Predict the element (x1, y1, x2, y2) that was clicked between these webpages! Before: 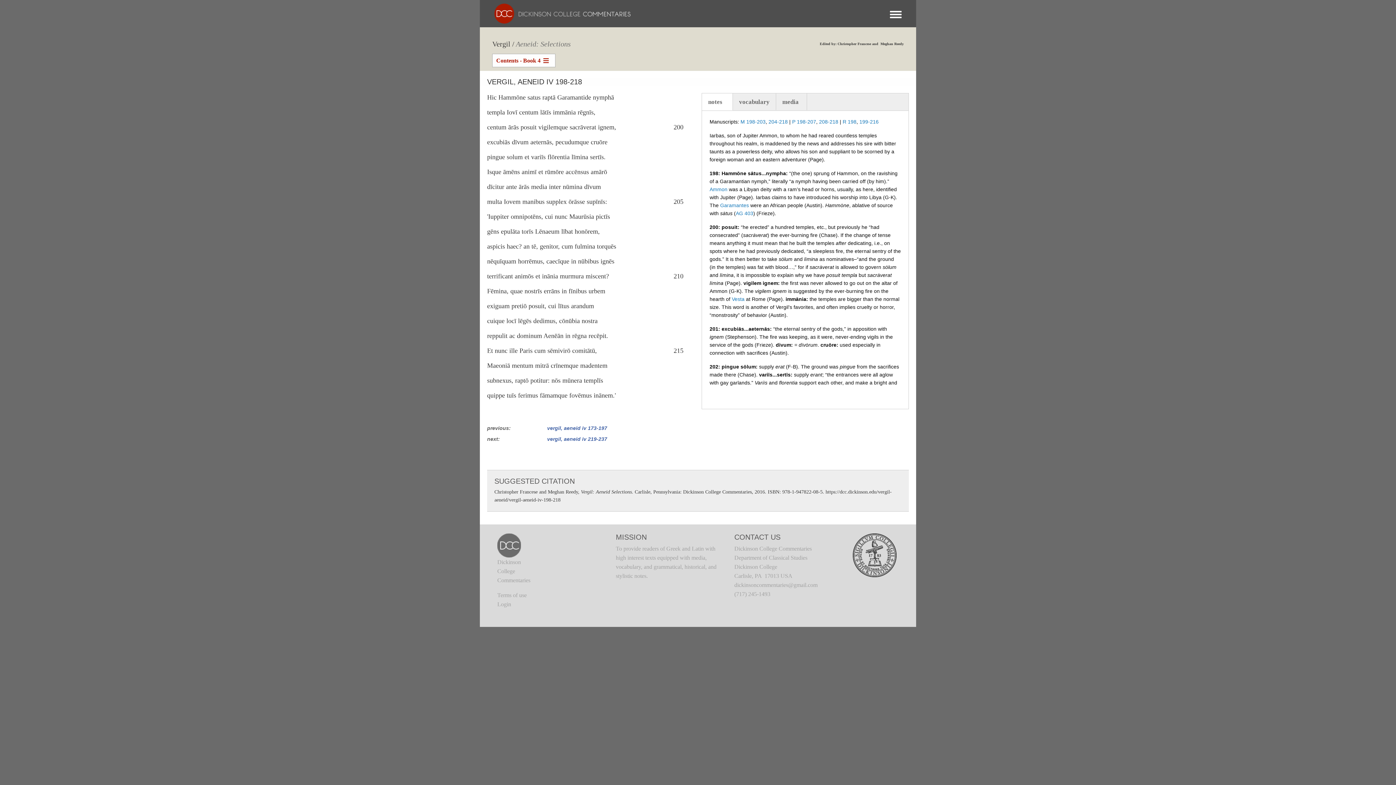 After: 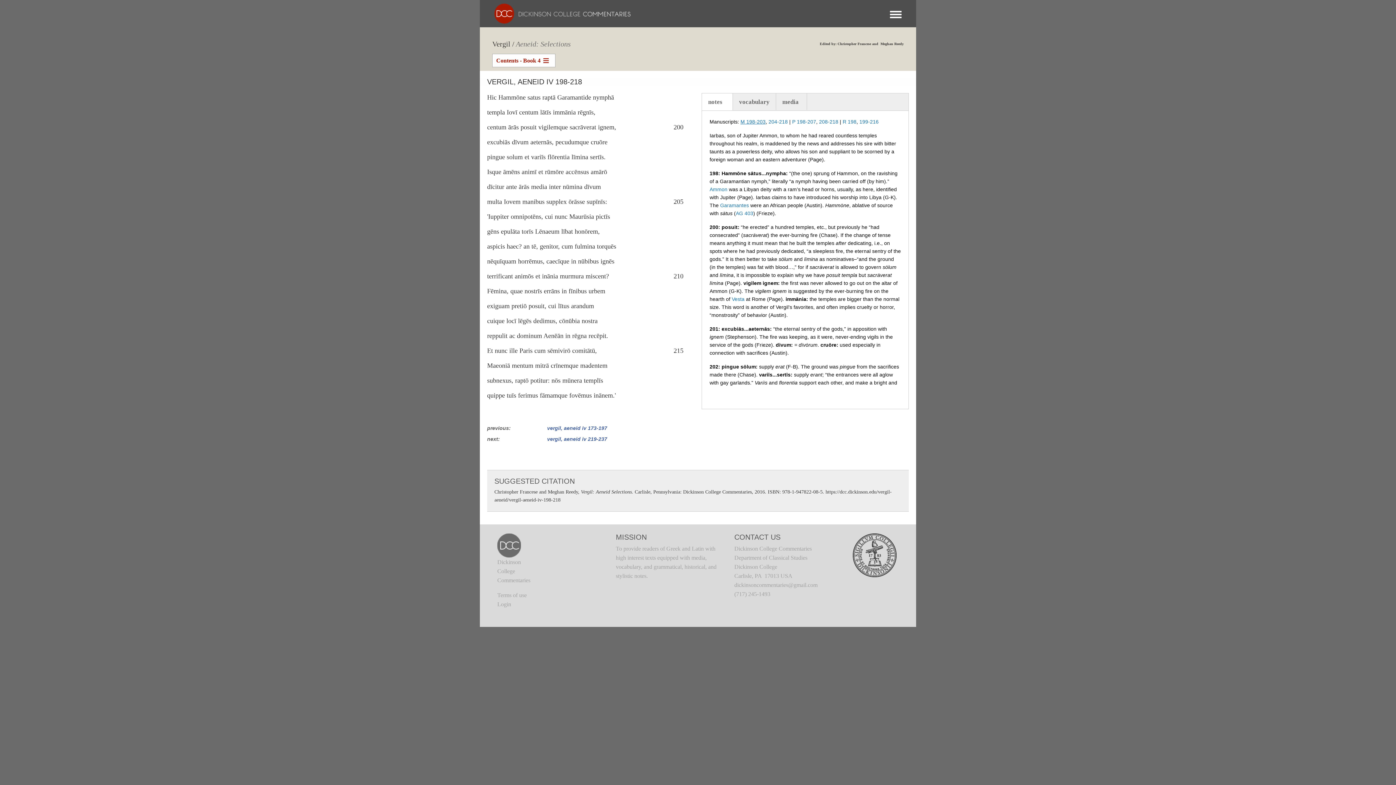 Action: label: M 198-203 bbox: (740, 118, 765, 124)